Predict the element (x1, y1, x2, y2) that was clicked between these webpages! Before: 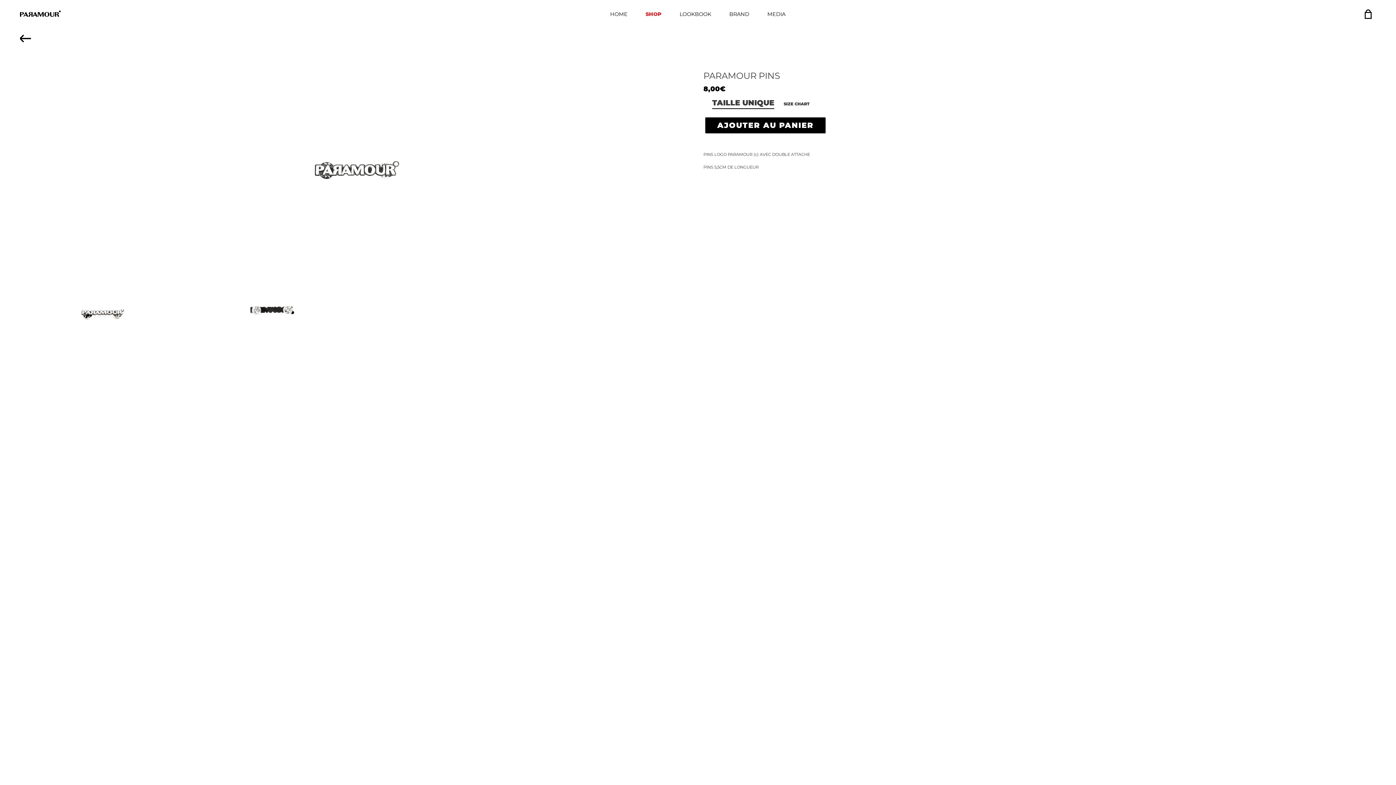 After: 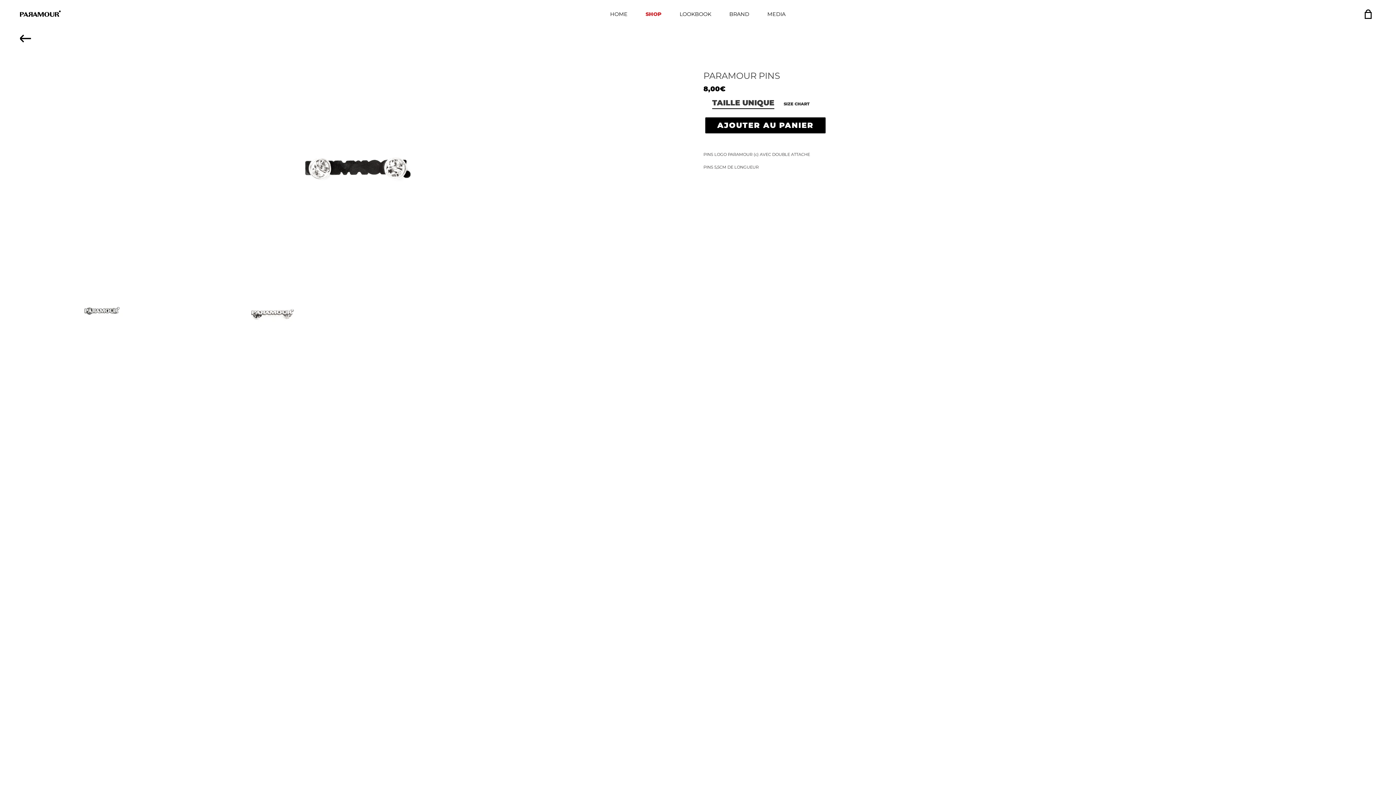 Action: bbox: (188, 268, 354, 351)